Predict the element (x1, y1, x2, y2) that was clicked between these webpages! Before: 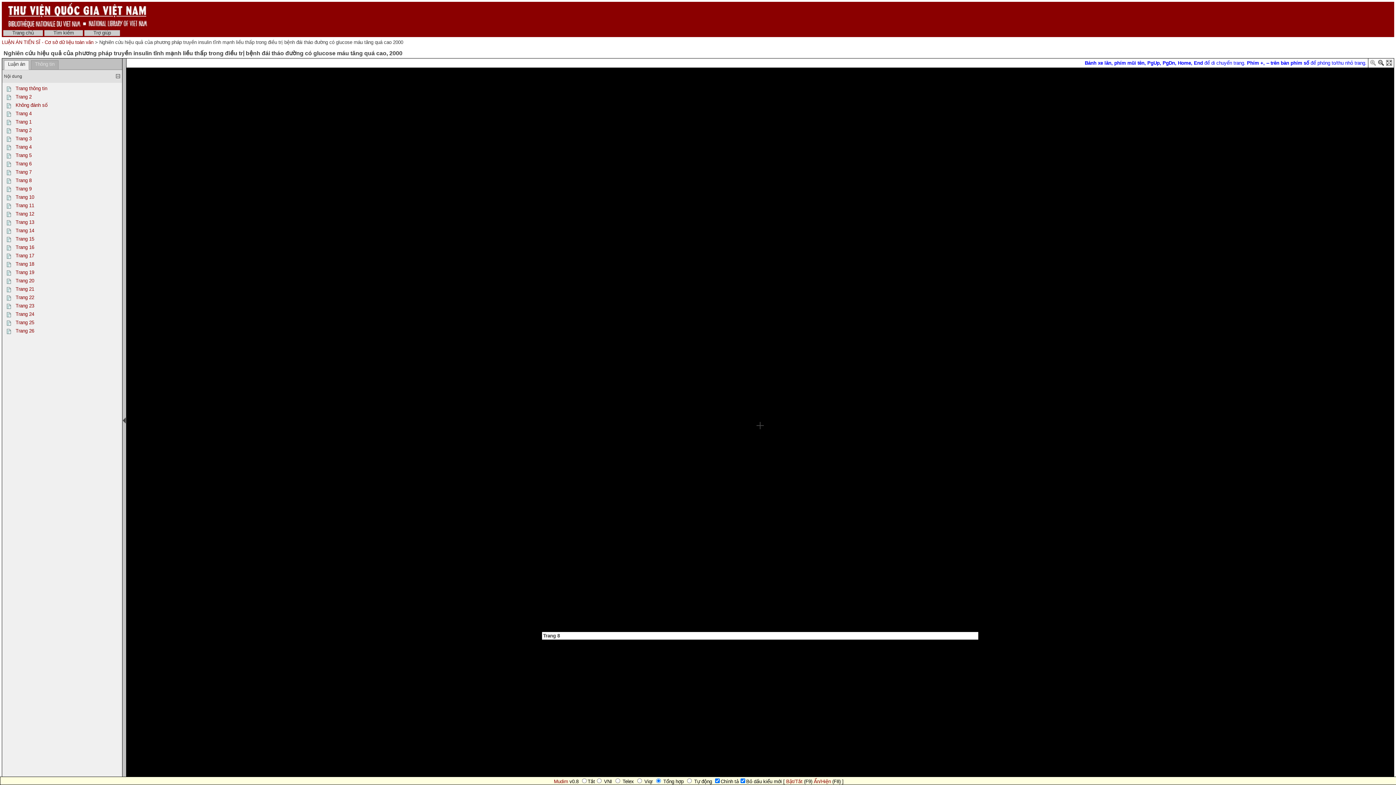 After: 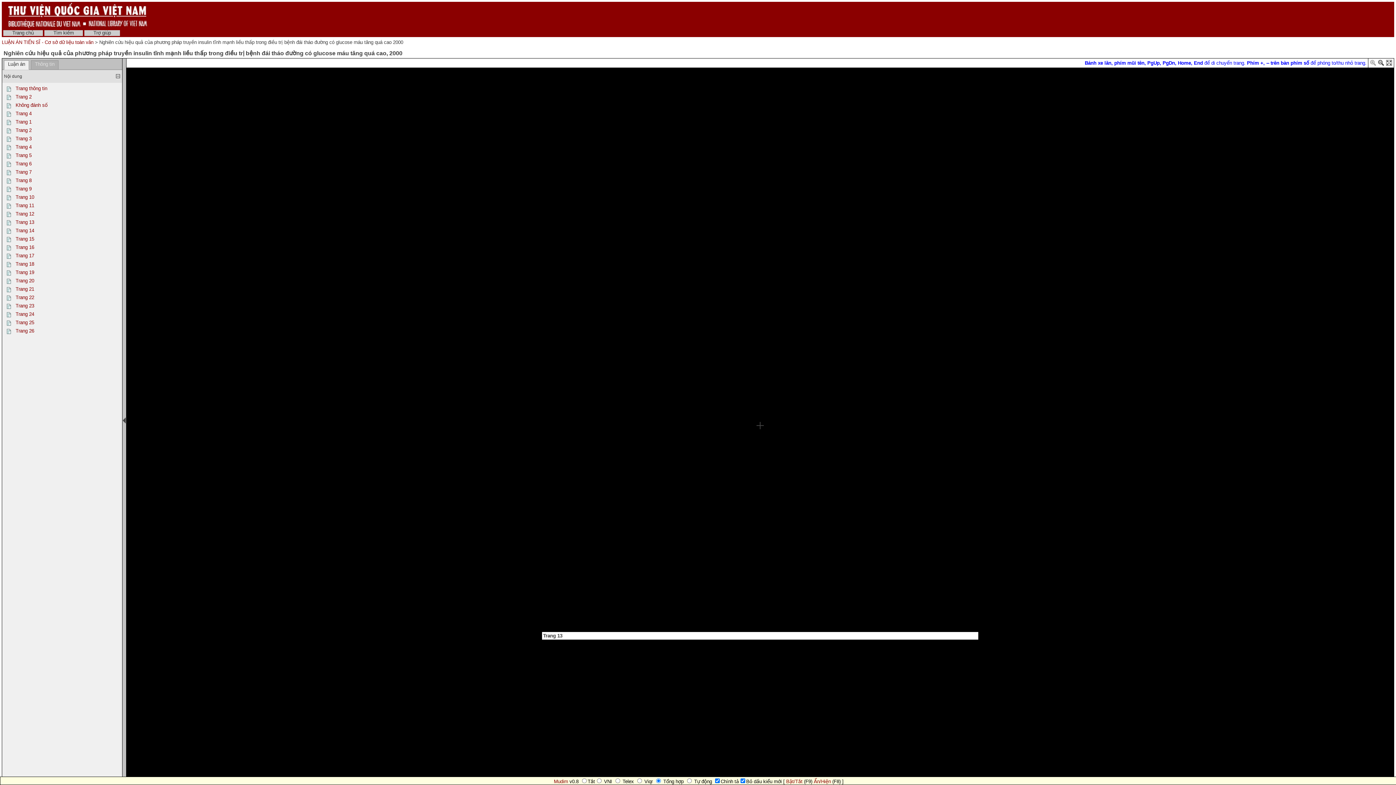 Action: label: Trang 13 bbox: (15, 219, 34, 225)